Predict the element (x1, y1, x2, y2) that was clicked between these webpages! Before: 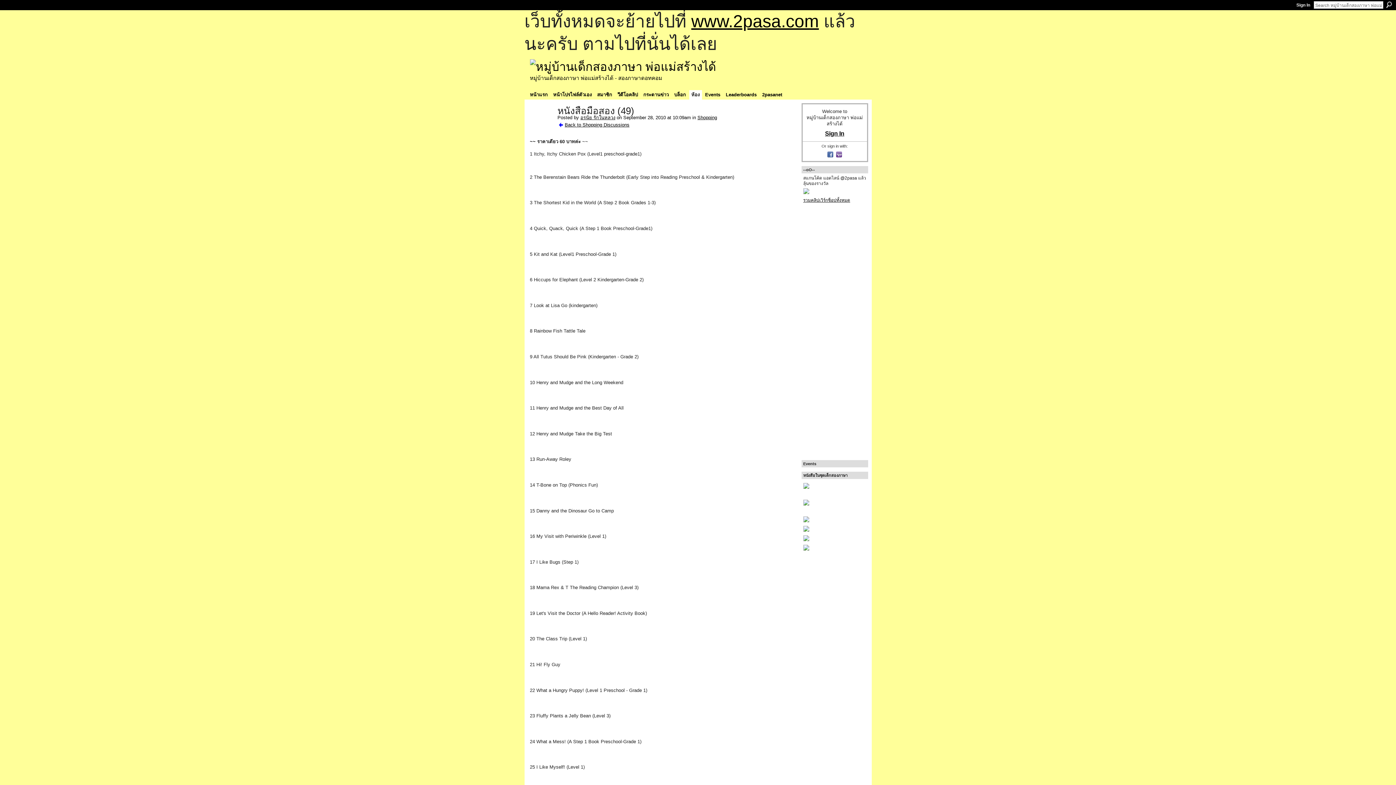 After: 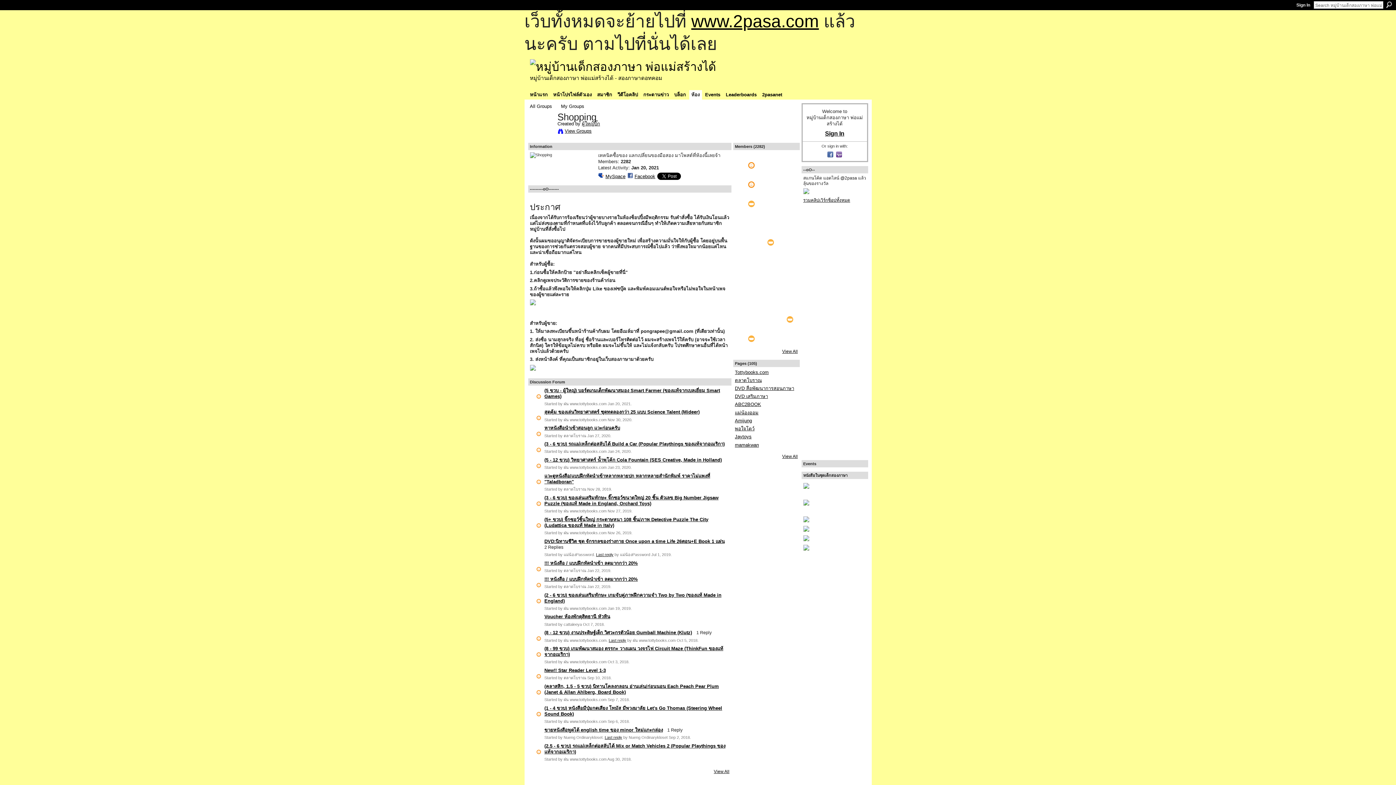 Action: label: Shopping bbox: (697, 114, 717, 120)